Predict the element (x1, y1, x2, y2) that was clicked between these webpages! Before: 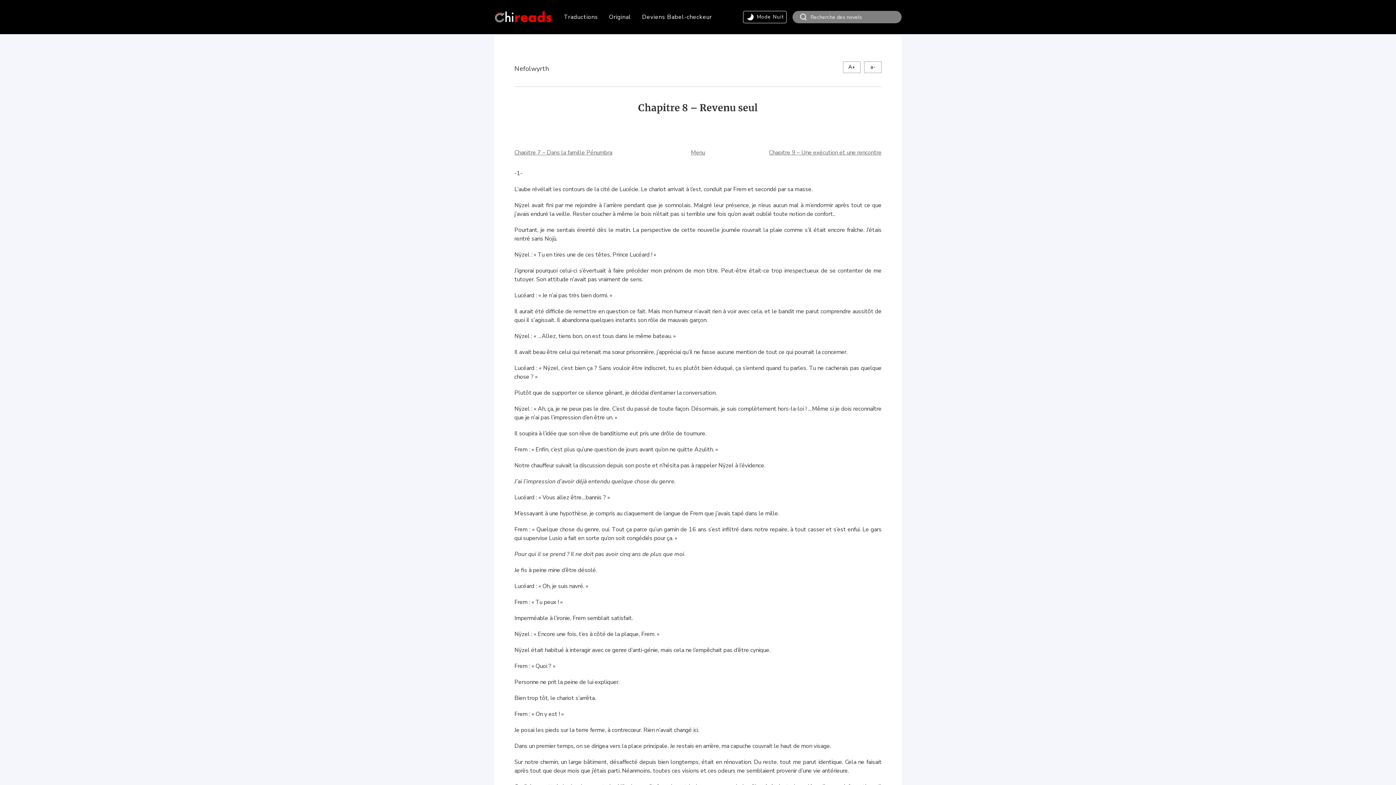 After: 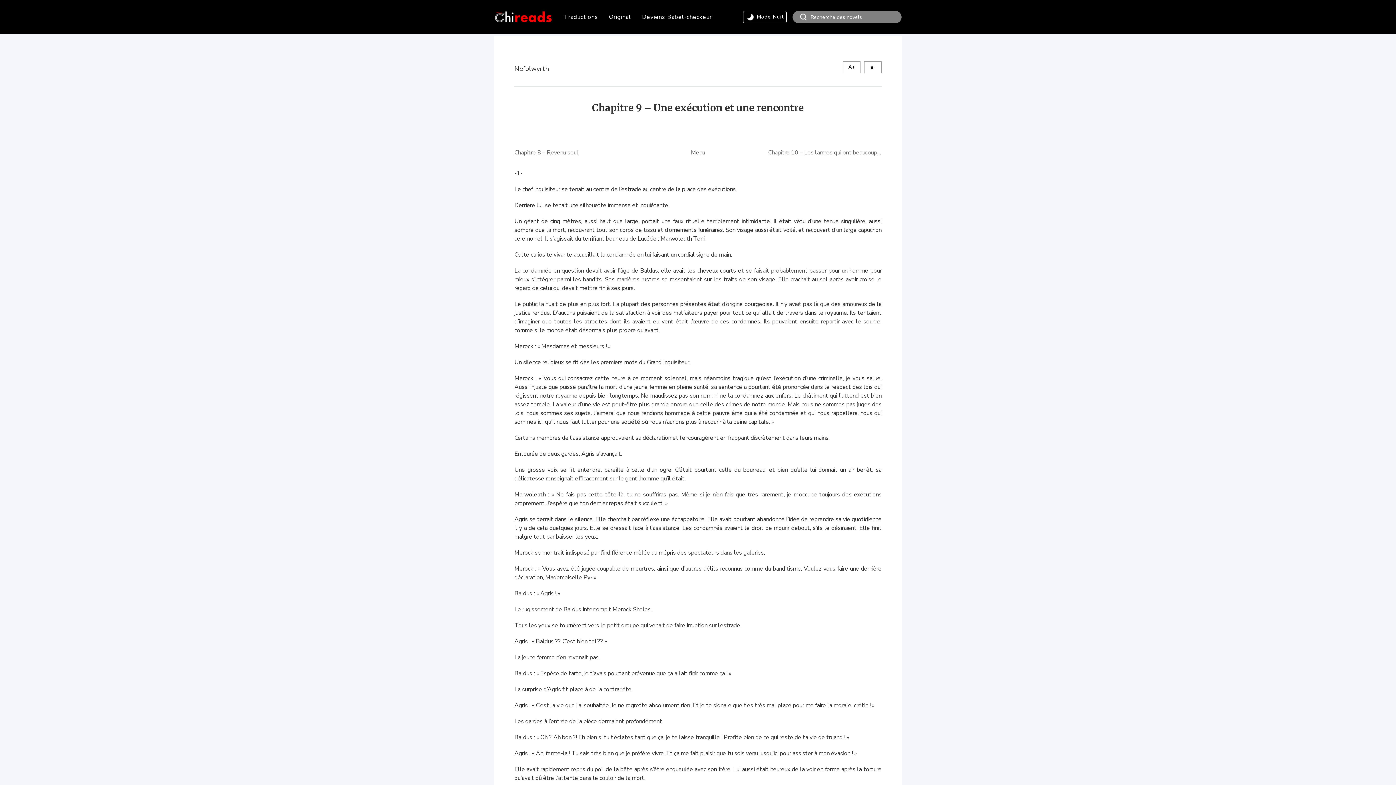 Action: label: Chapitre 9 – Une exécution et une rencontre bbox: (759, 147, 881, 158)